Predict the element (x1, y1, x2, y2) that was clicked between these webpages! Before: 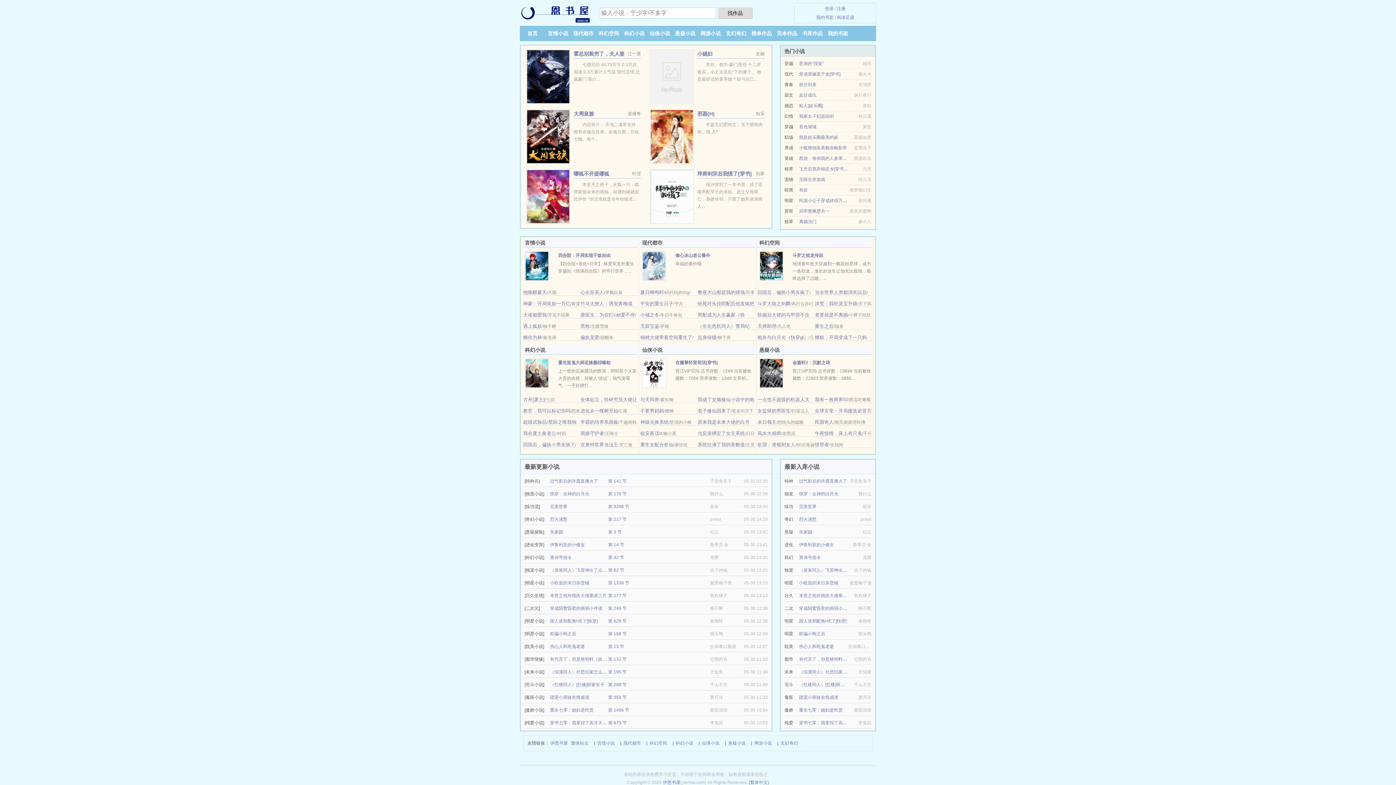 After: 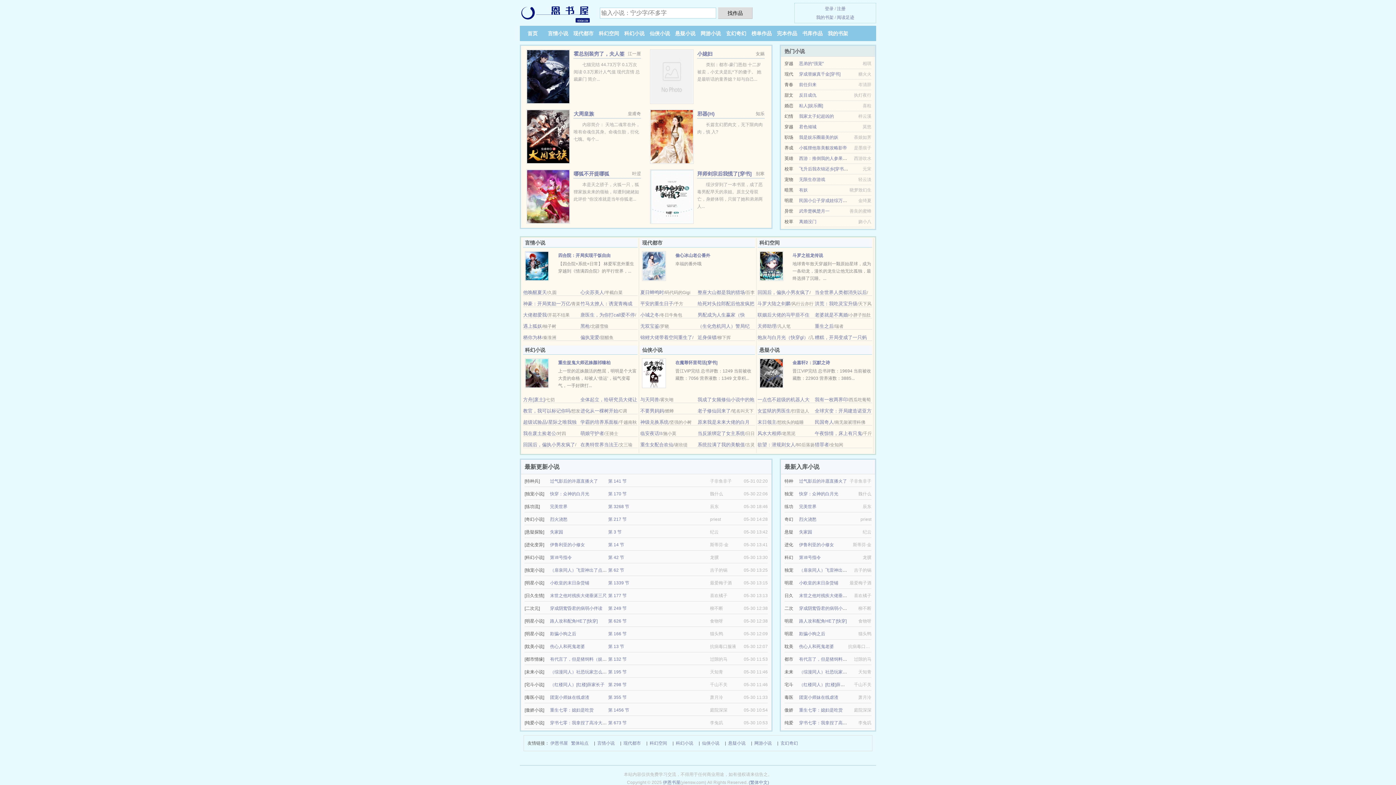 Action: bbox: (728, 739, 745, 747) label: 悬疑小说